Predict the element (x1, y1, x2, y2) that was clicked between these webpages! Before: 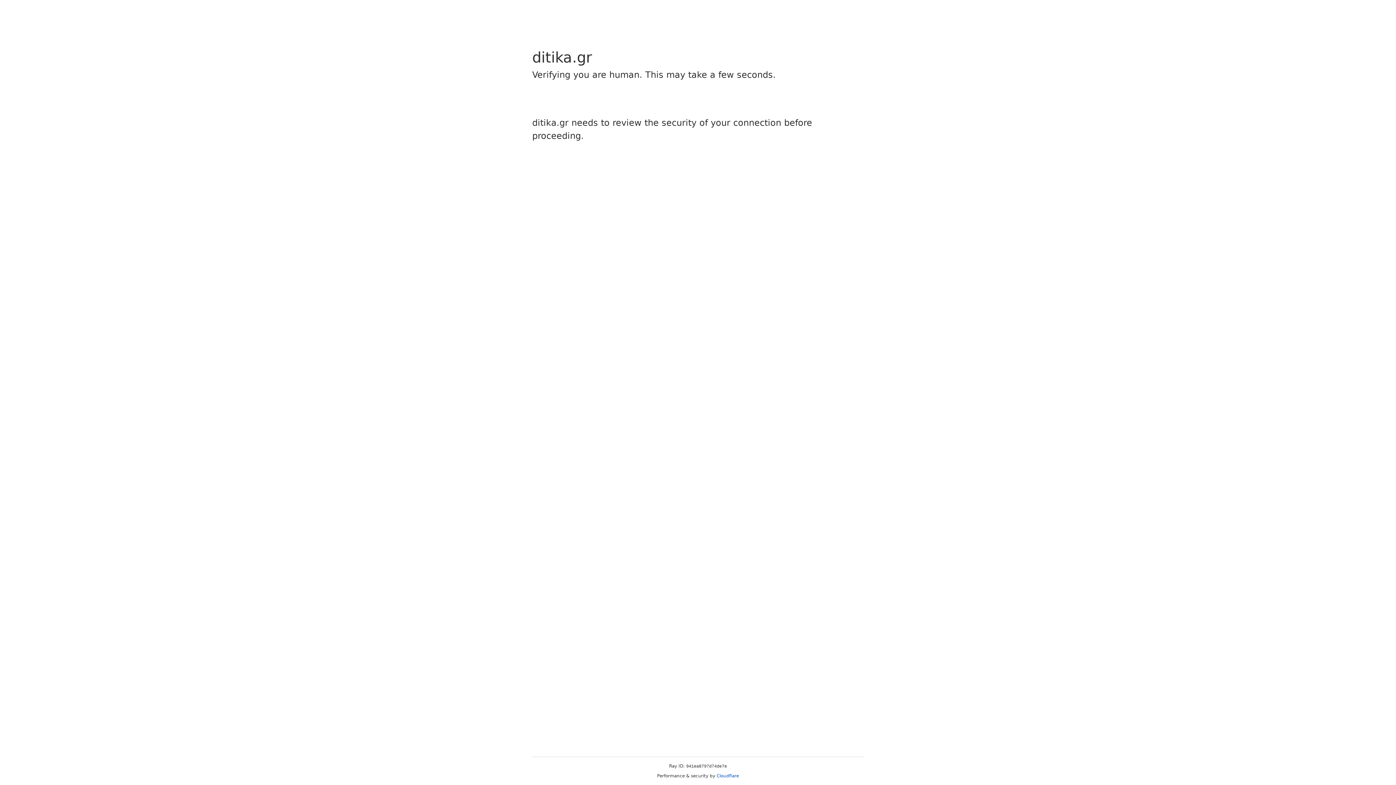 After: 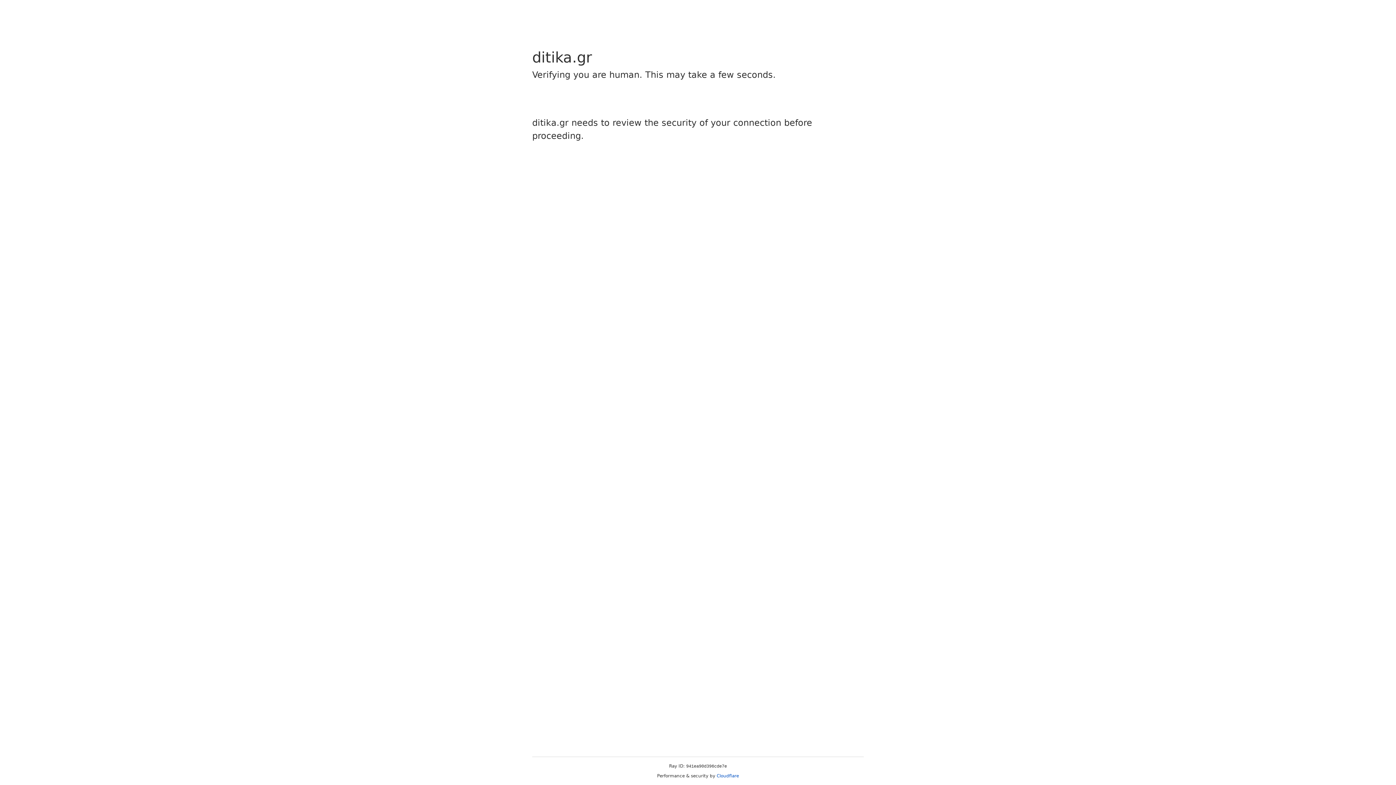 Action: label: Cloudflare bbox: (716, 773, 739, 778)